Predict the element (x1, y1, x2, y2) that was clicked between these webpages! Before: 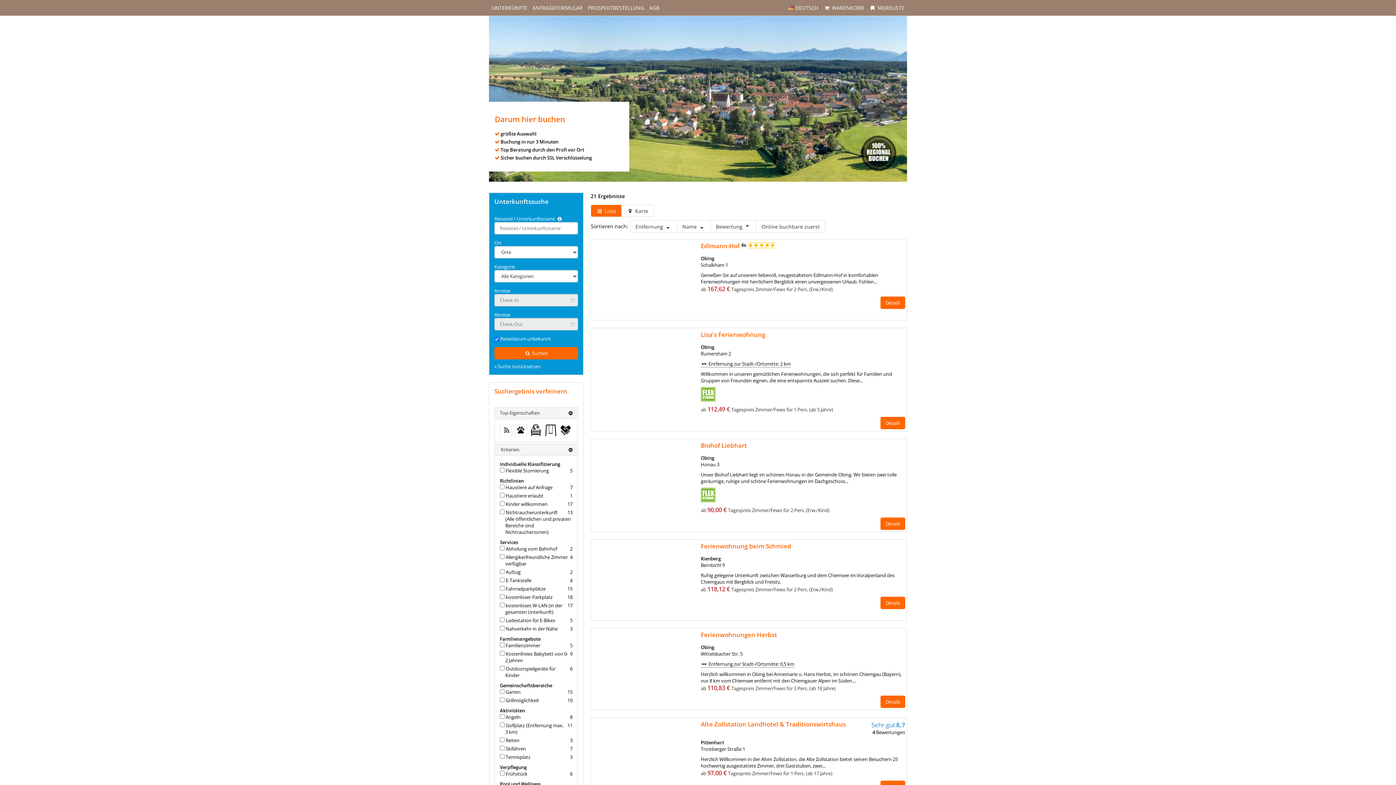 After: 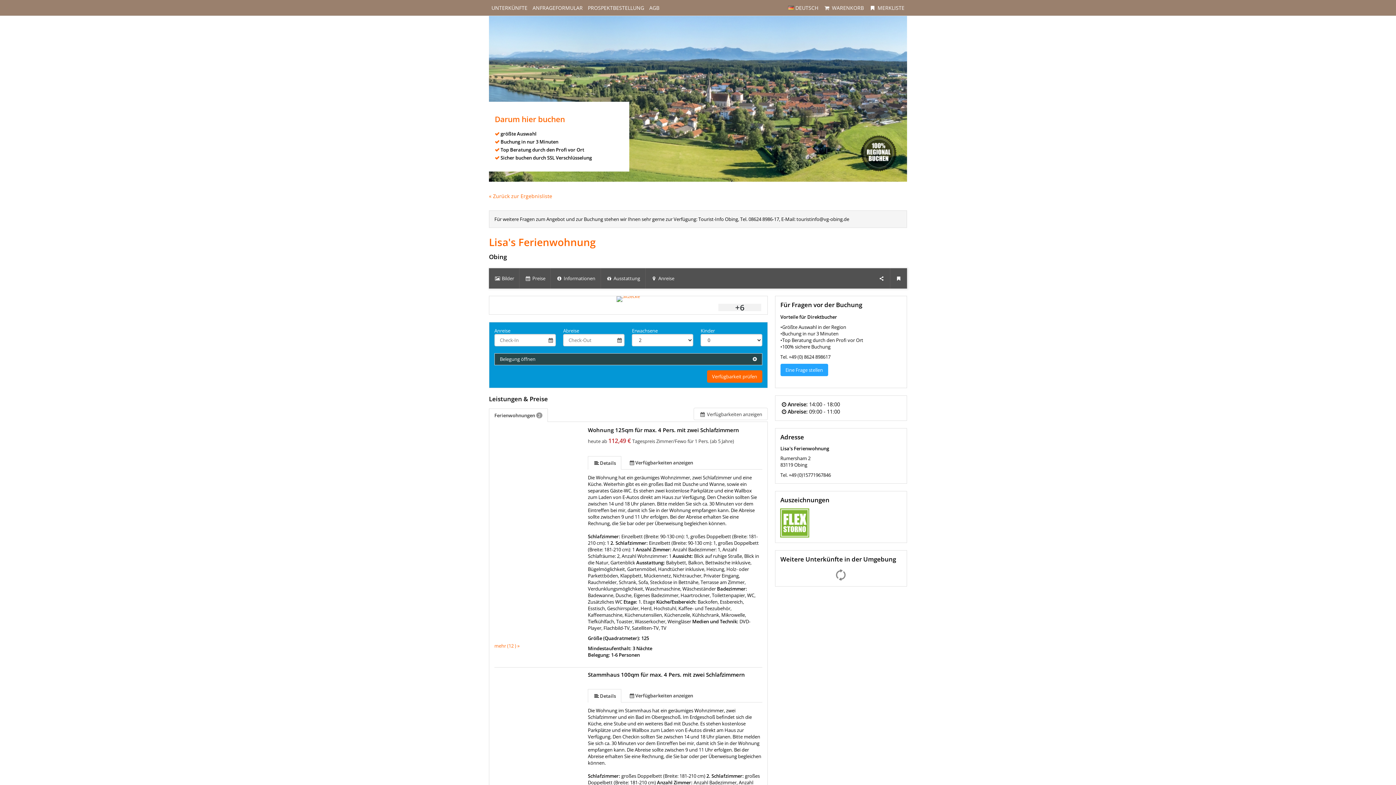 Action: bbox: (592, 329, 695, 407)